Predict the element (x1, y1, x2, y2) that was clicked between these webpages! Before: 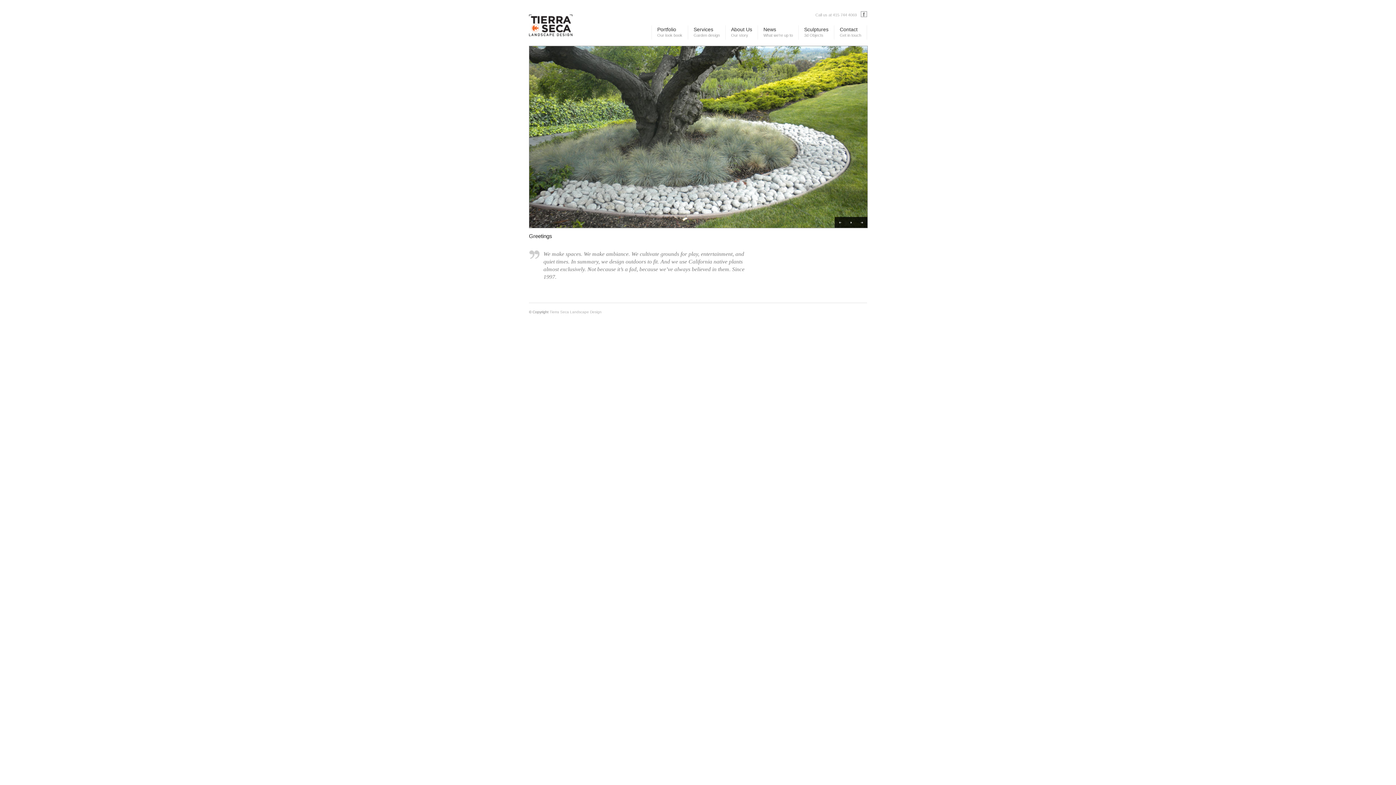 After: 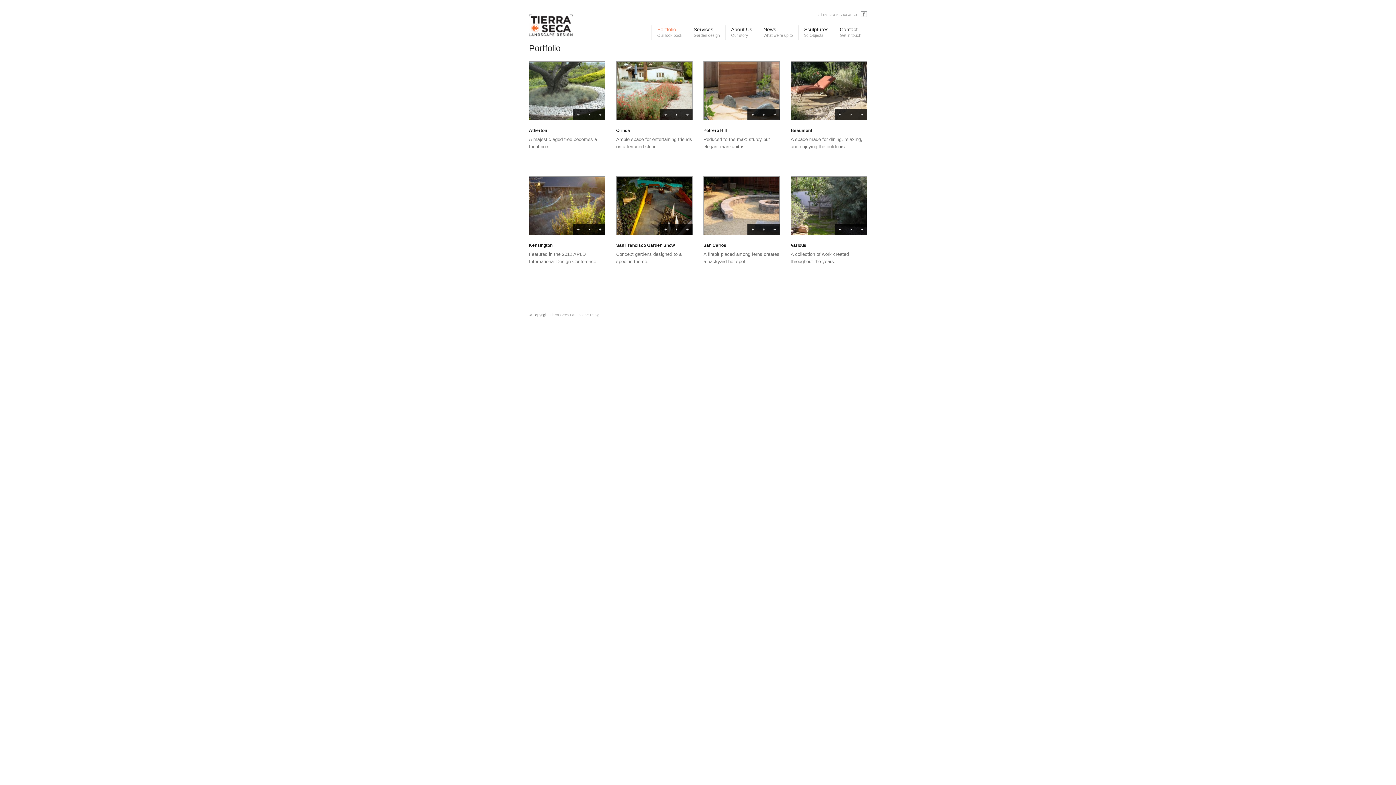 Action: bbox: (651, 25, 688, 39) label: Portfolio
Our look book